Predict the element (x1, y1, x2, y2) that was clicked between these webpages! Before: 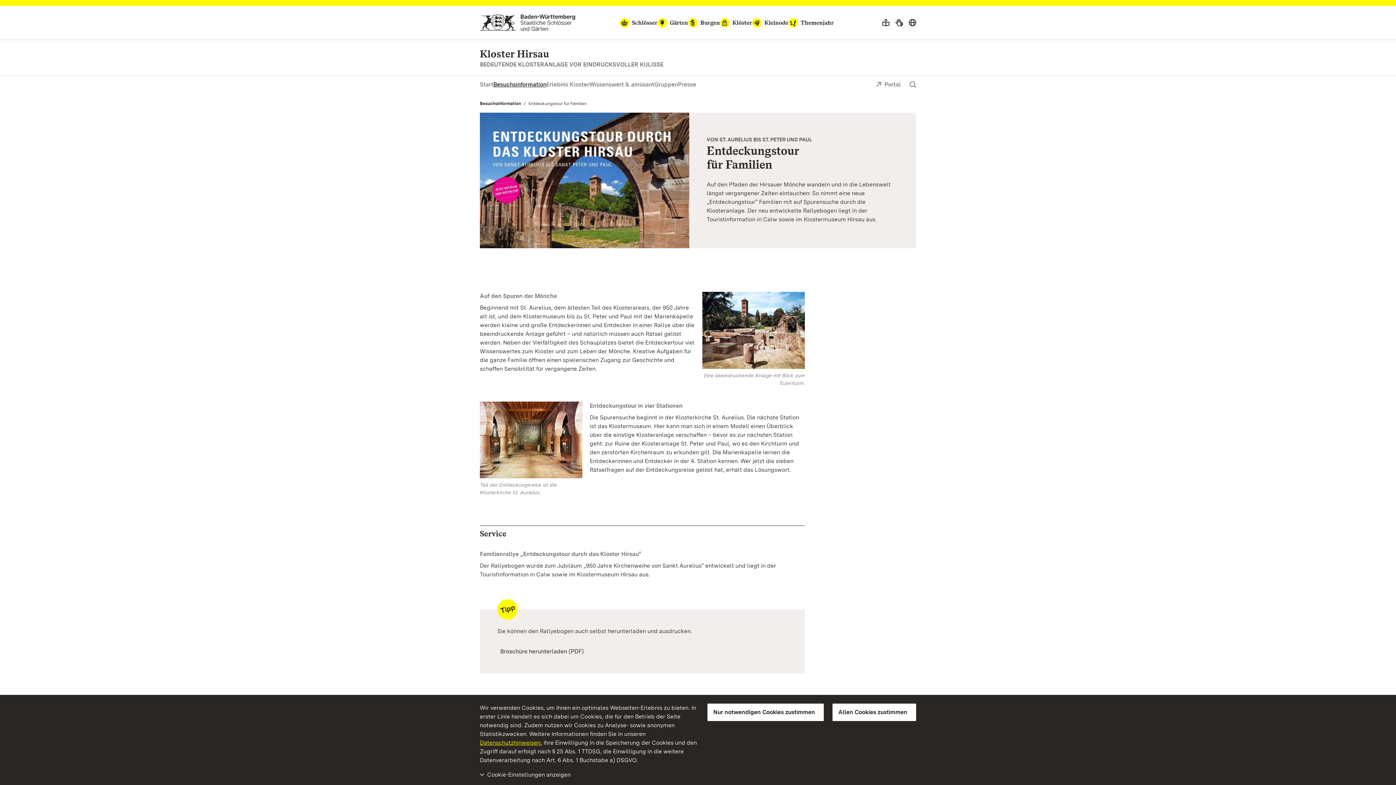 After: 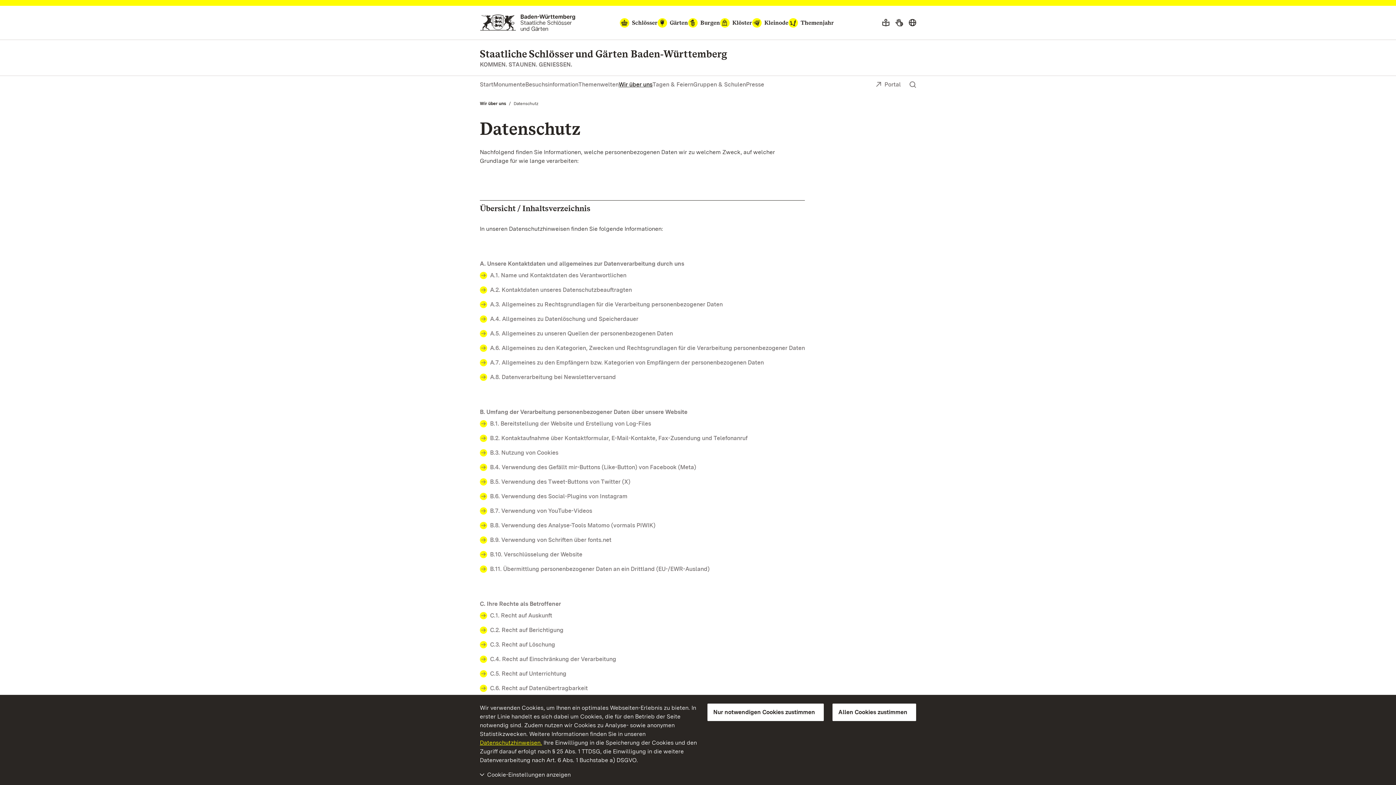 Action: bbox: (480, 738, 542, 747) label: Datenschutzhinweisen.